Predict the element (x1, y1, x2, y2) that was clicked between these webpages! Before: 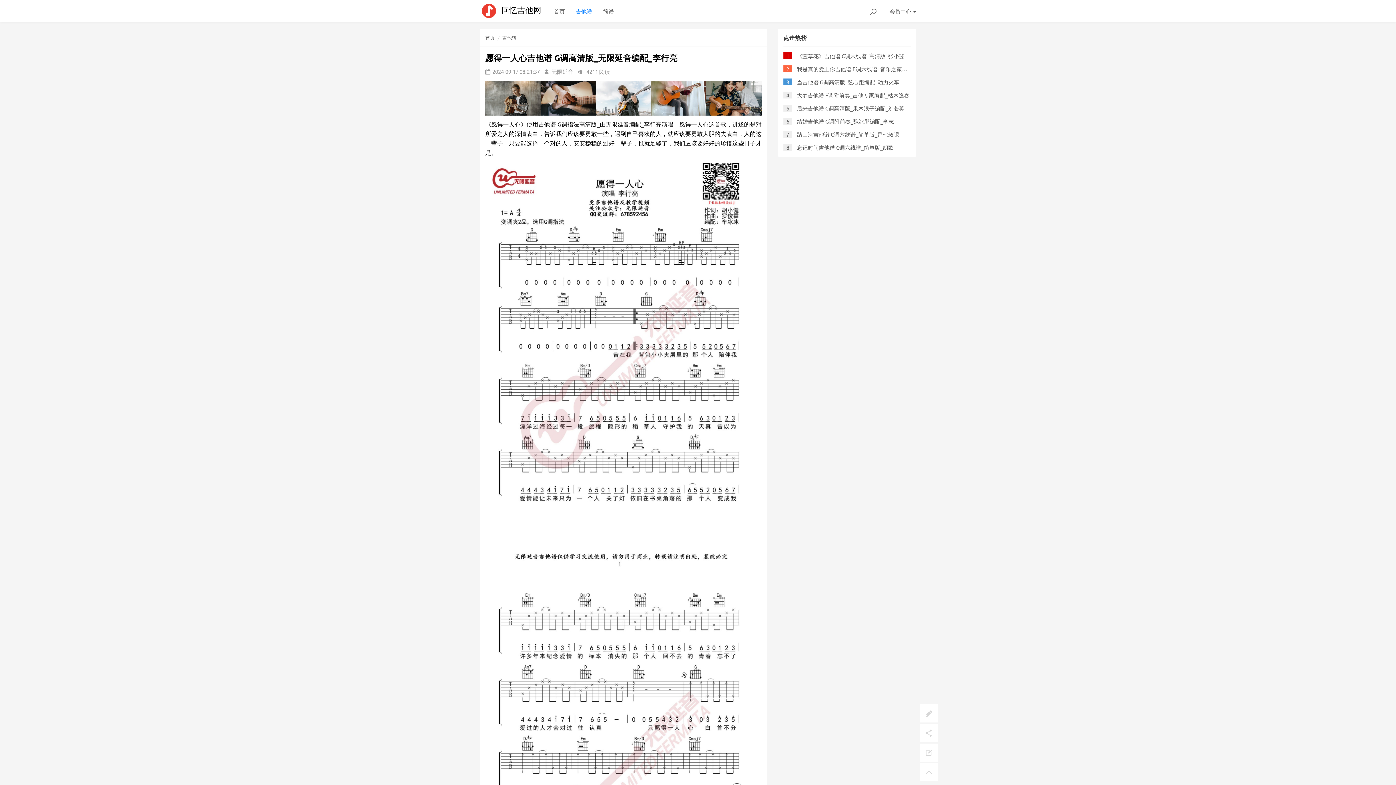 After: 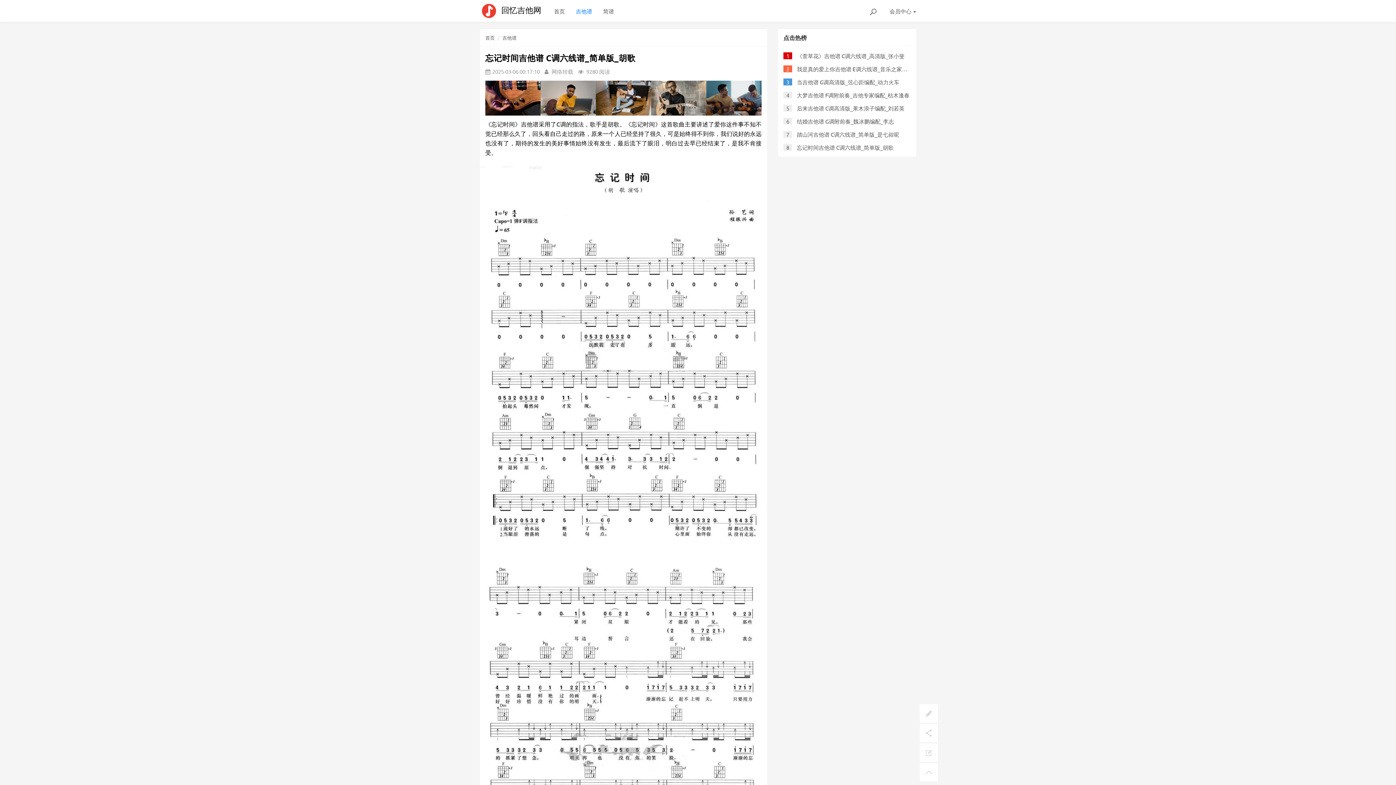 Action: label: 忘记时间吉他谱 C调六线谱_简单版_胡歌 bbox: (797, 144, 893, 150)